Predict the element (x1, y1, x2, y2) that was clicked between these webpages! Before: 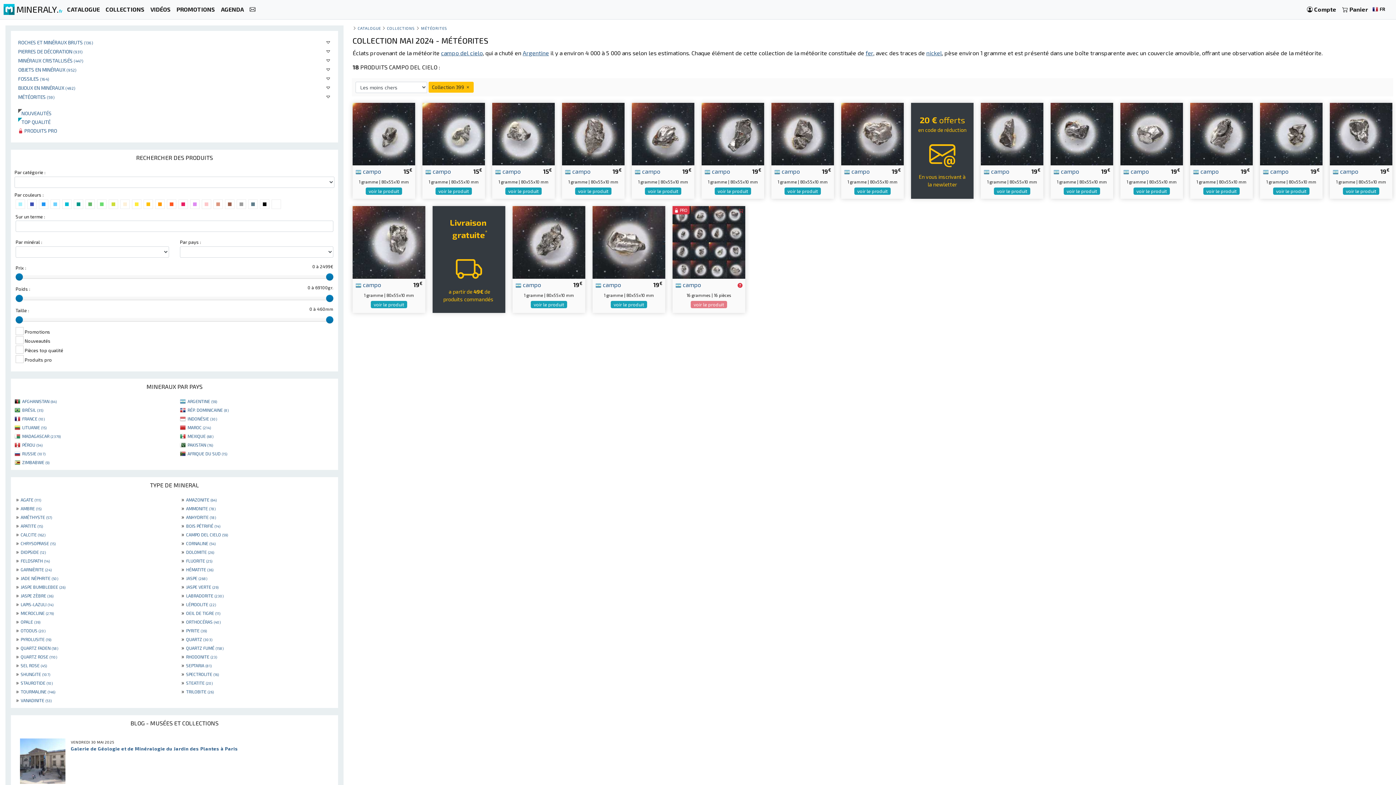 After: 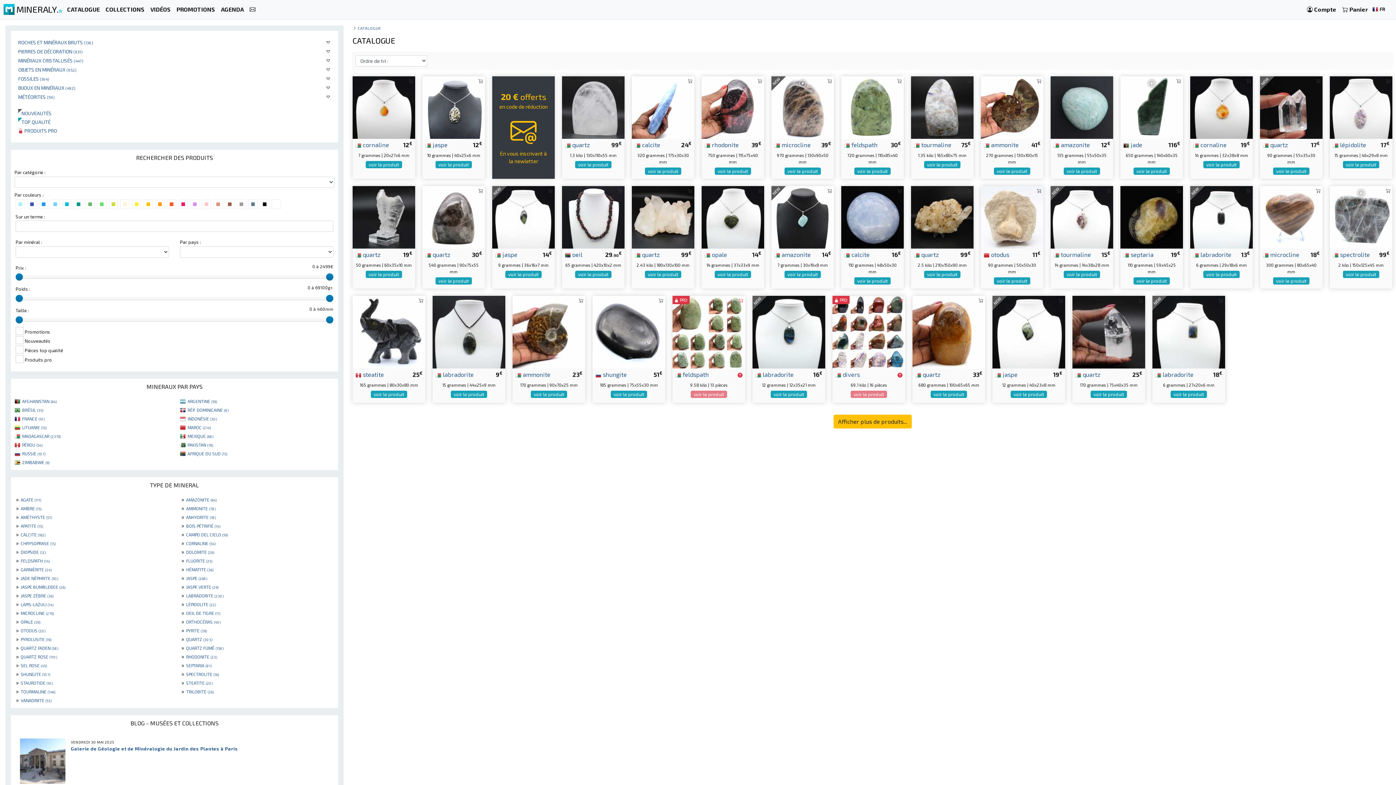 Action: label: CATALOGUE bbox: (64, 2, 102, 16)